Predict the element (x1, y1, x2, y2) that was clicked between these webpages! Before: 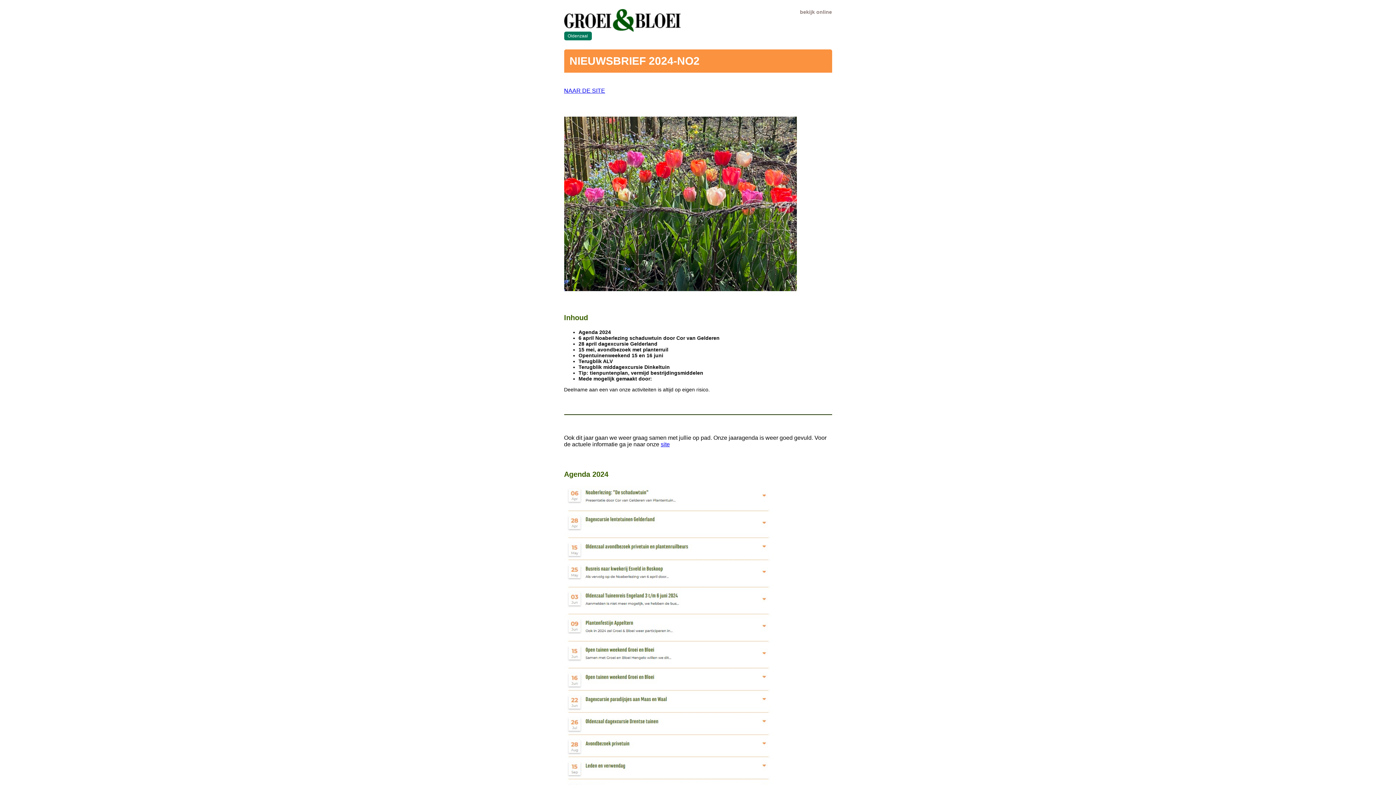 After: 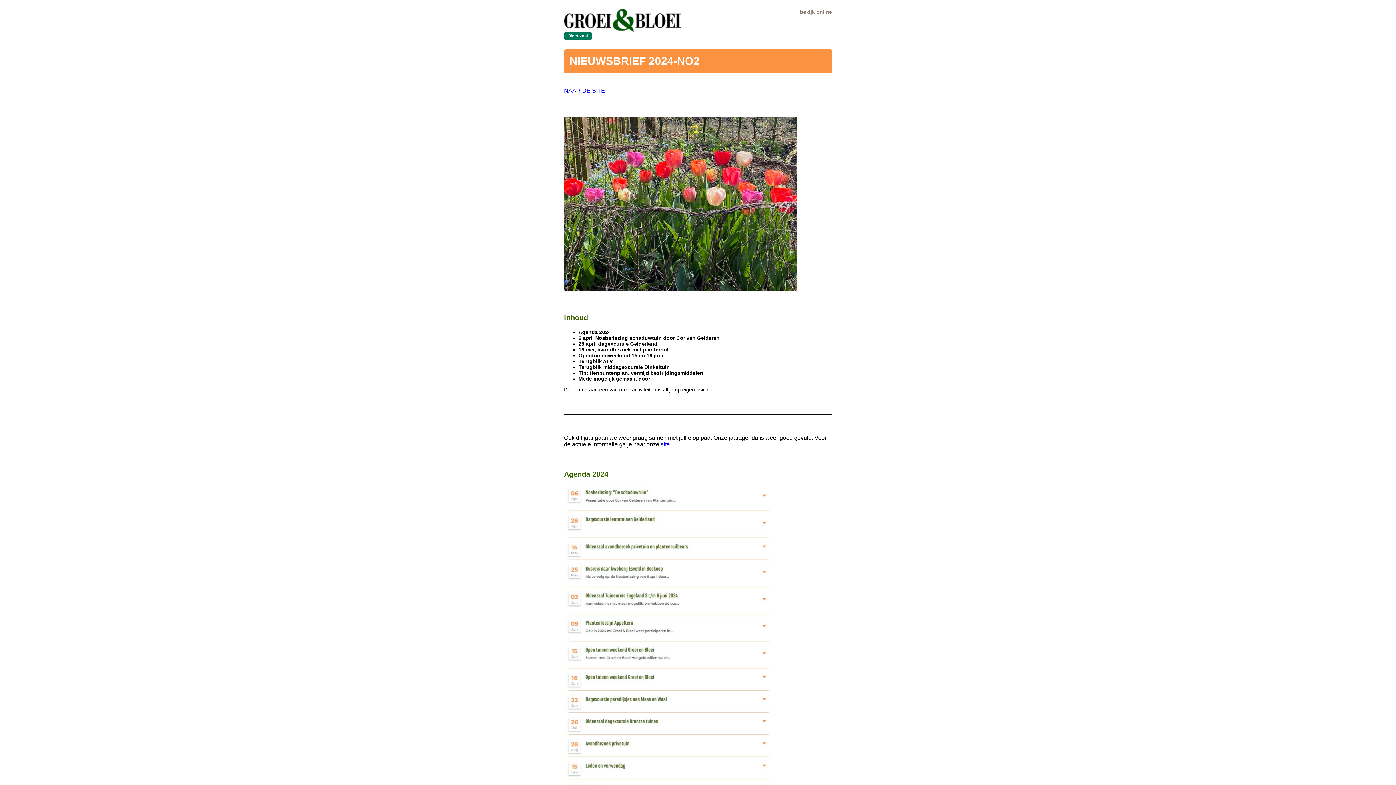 Action: bbox: (564, 87, 605, 93) label: NAAR DE SITE